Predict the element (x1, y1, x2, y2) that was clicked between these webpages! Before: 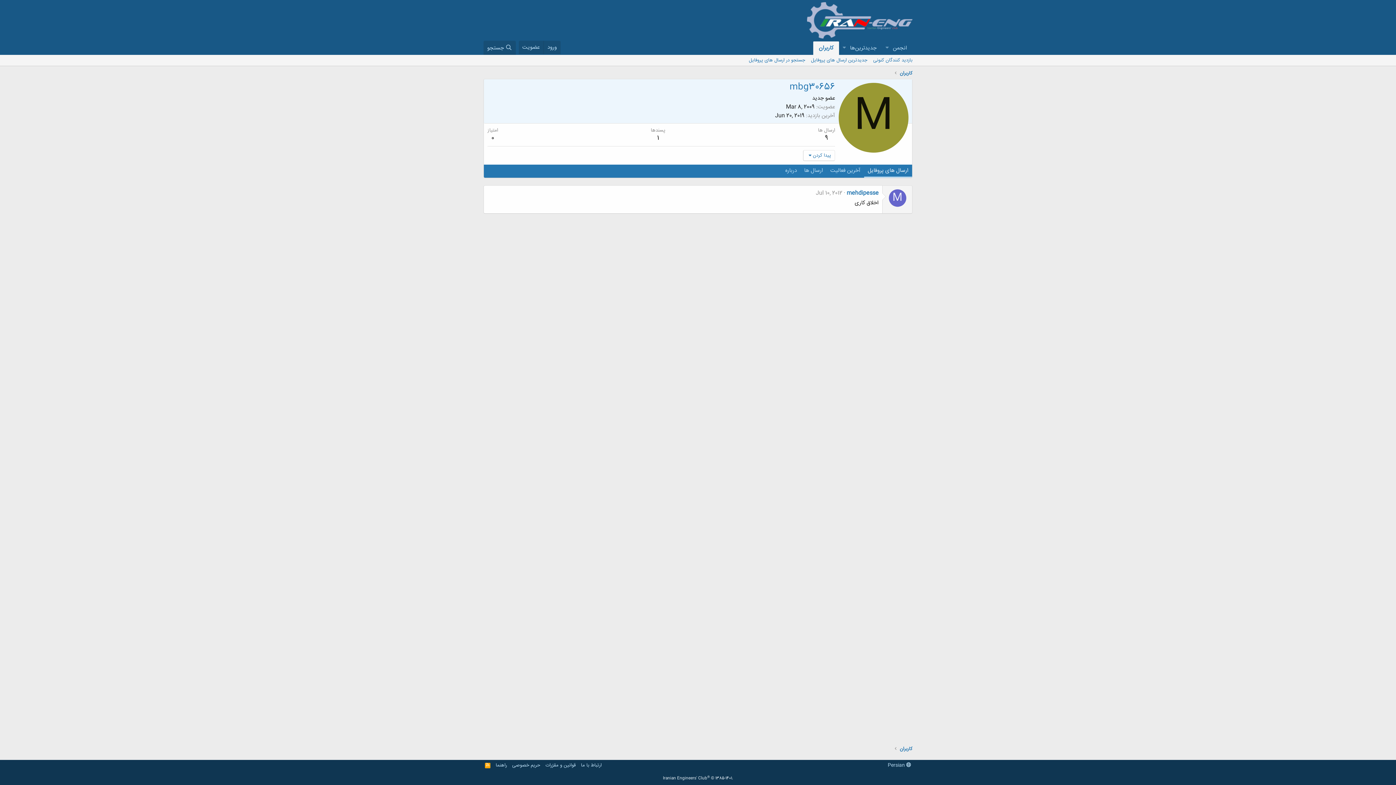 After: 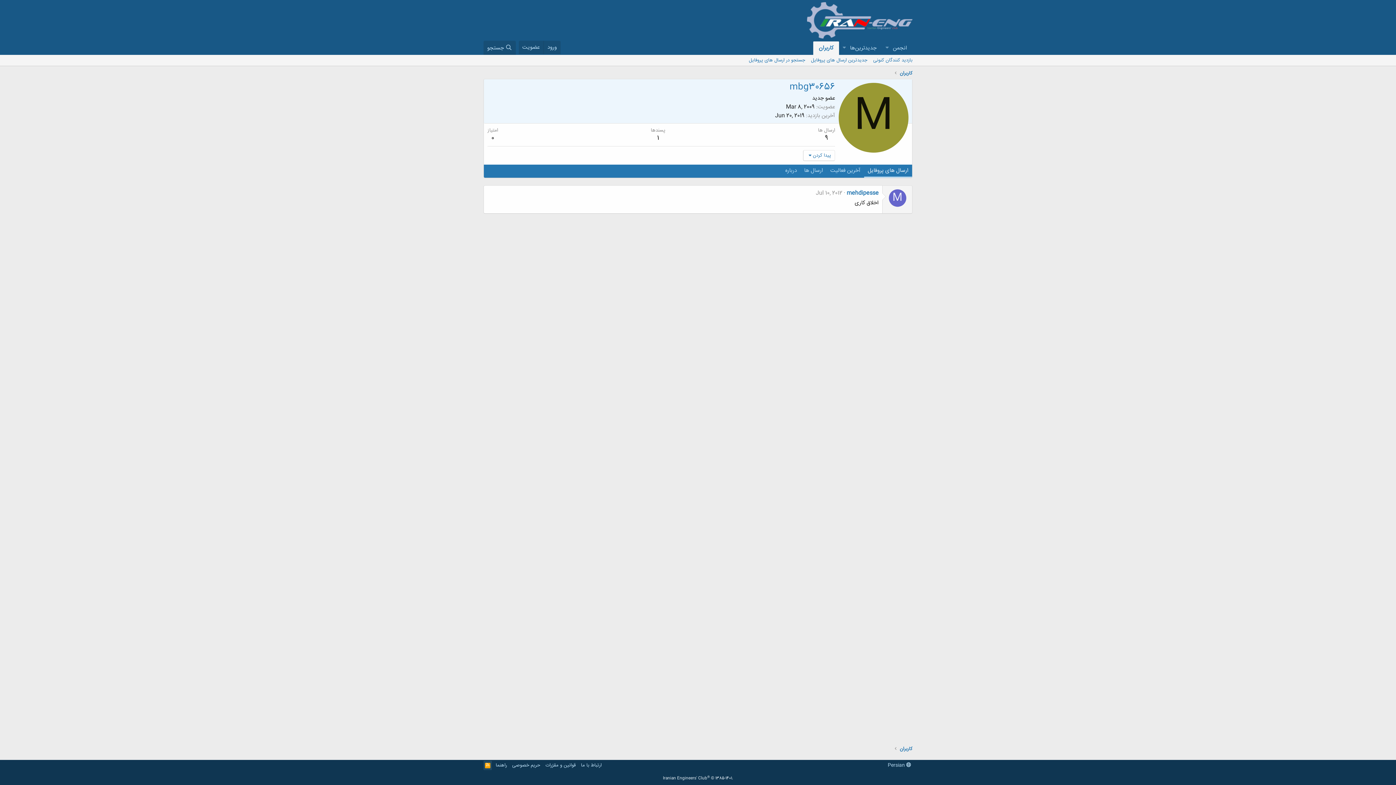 Action: bbox: (483, 761, 491, 770) label: RSS